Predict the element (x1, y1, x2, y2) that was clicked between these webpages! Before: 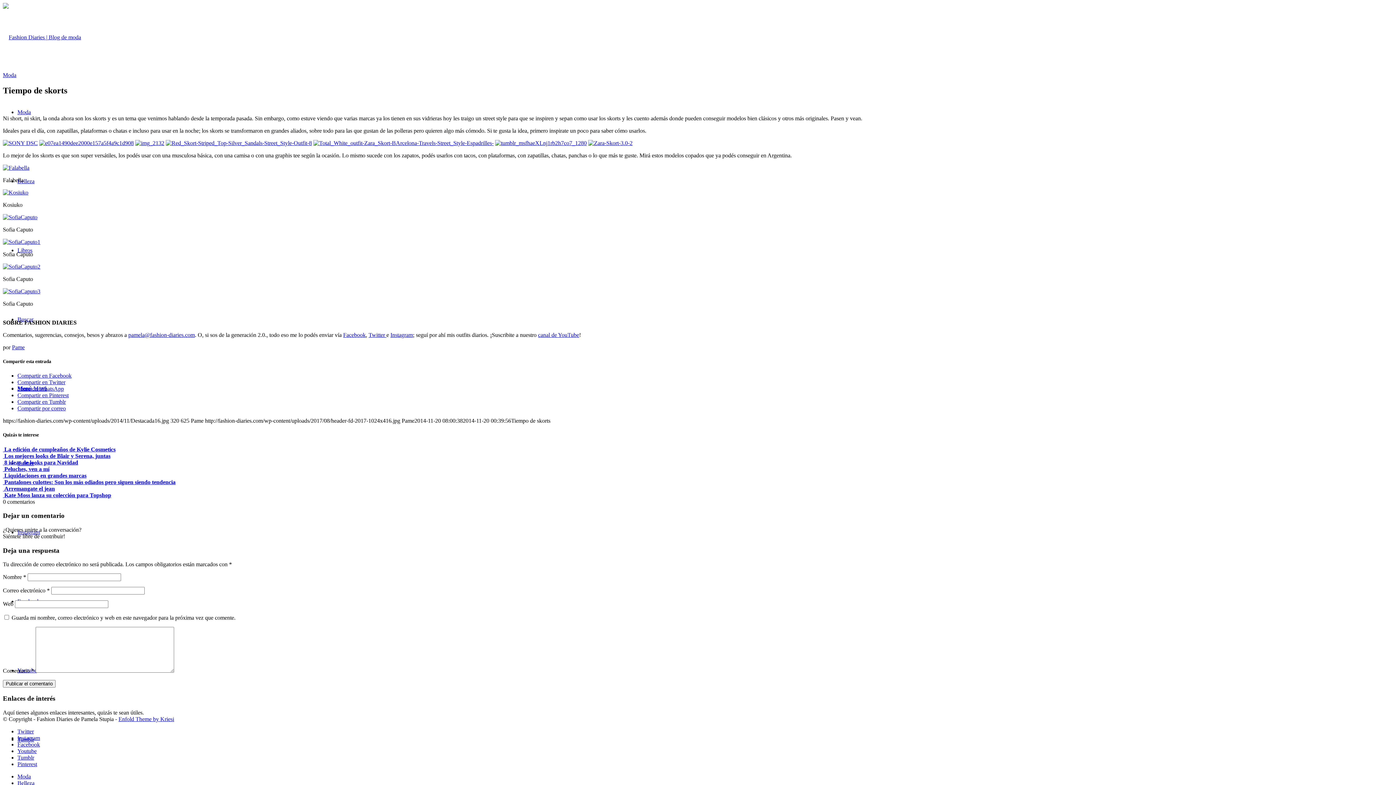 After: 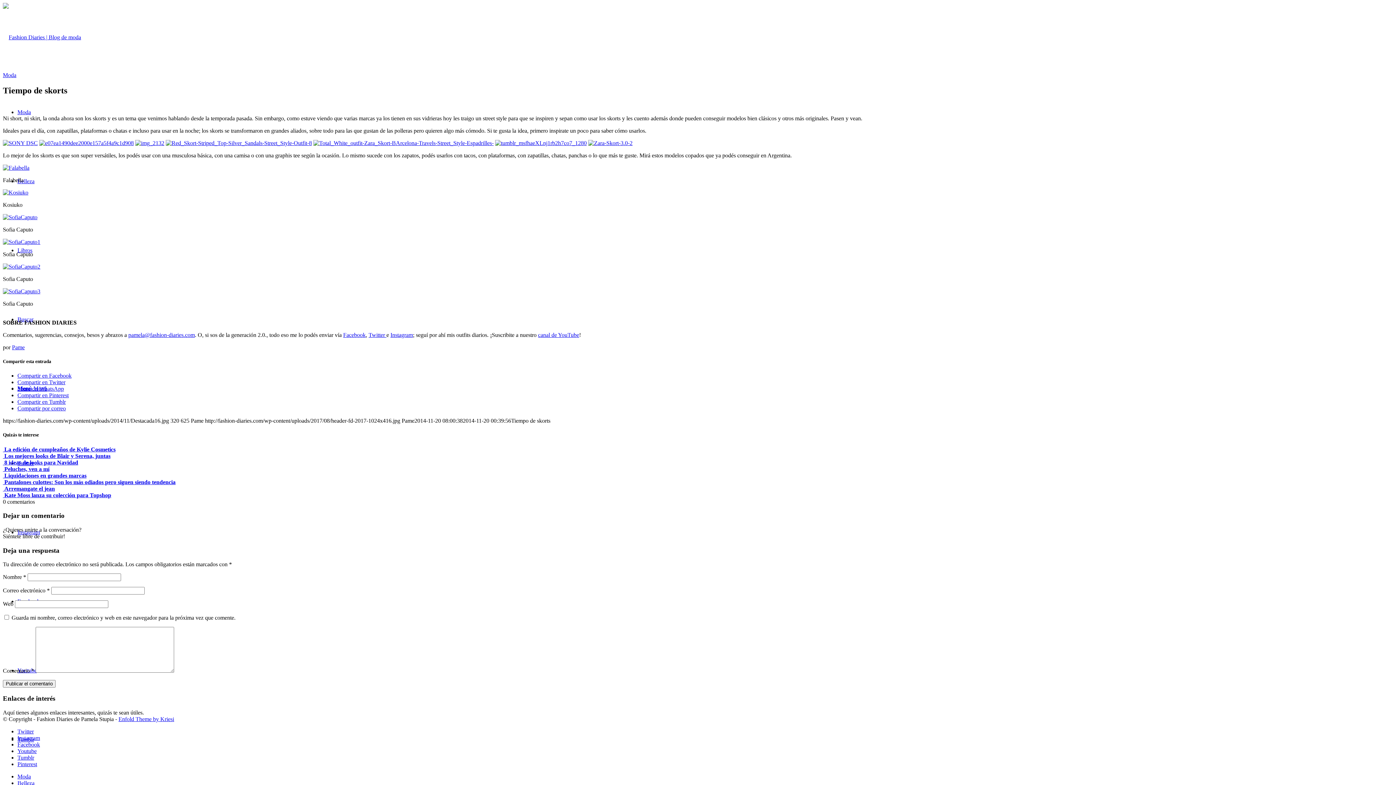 Action: bbox: (17, 405, 65, 411) label: Compartir por correo